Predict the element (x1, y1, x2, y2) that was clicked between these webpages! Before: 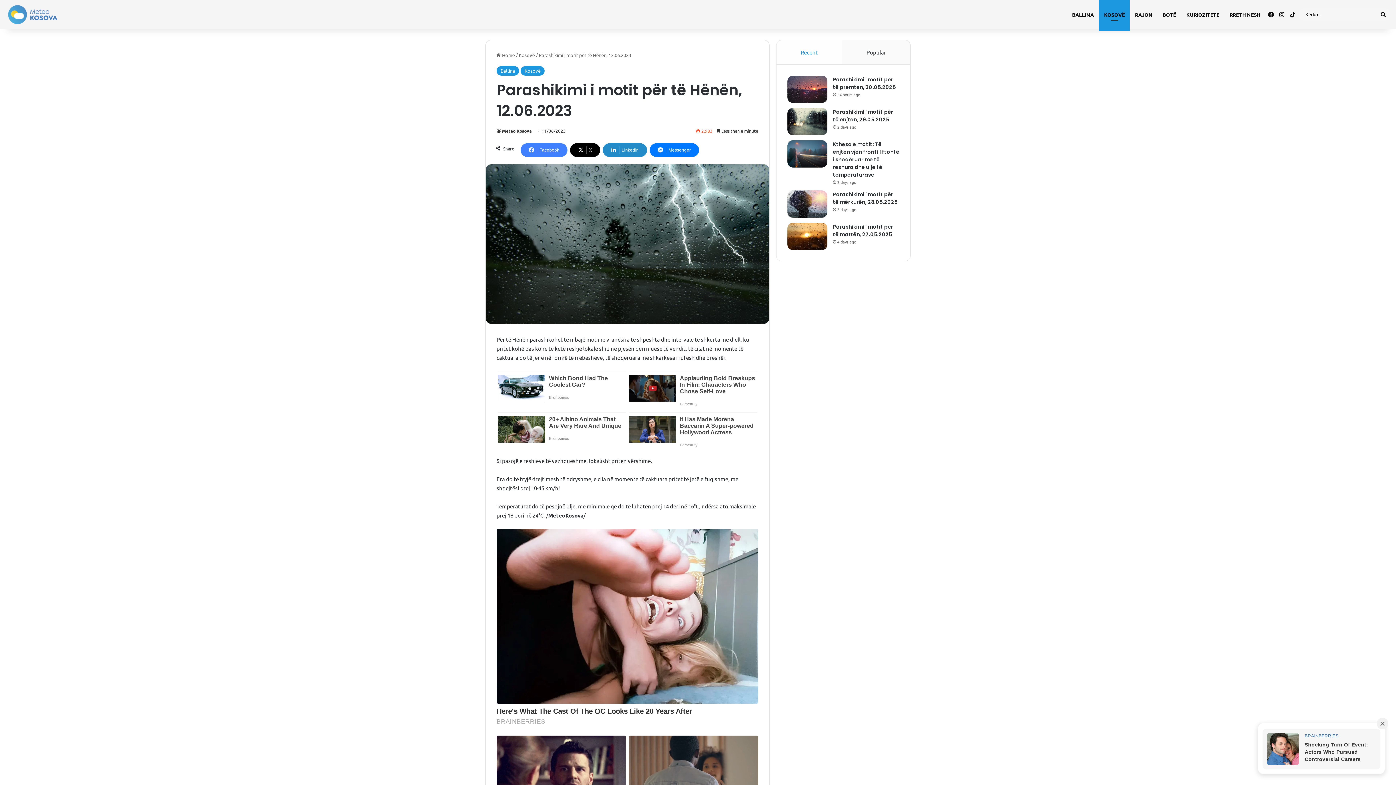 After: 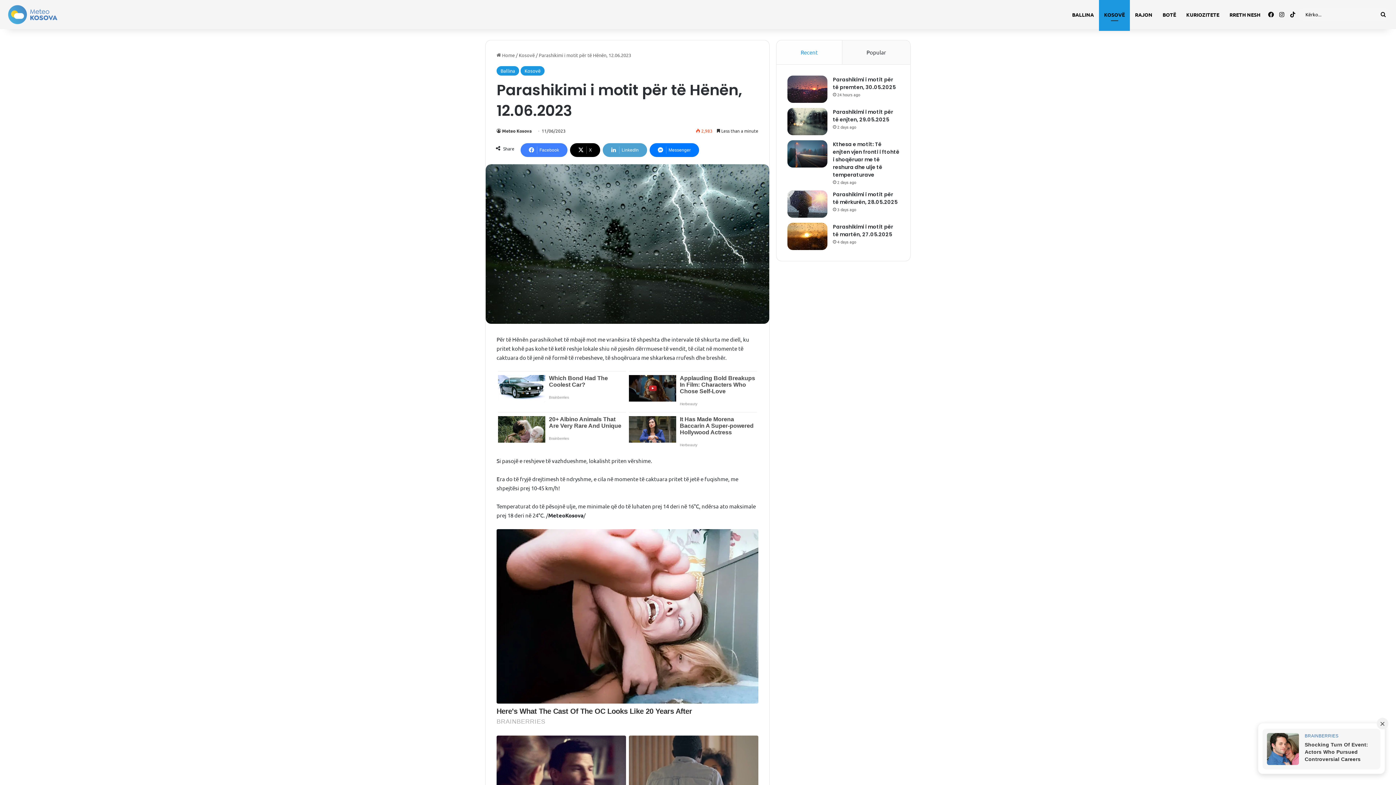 Action: label: LinkedIn bbox: (602, 143, 647, 157)